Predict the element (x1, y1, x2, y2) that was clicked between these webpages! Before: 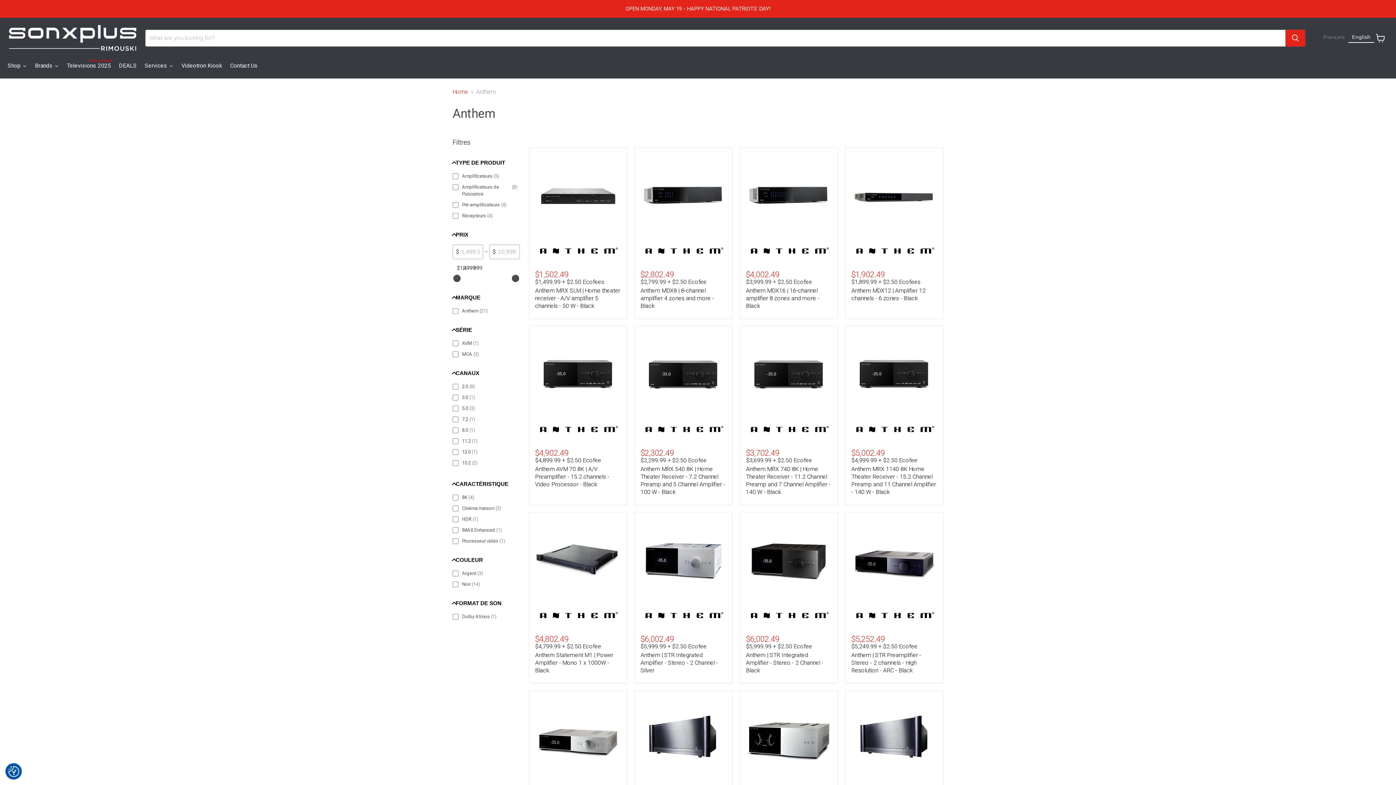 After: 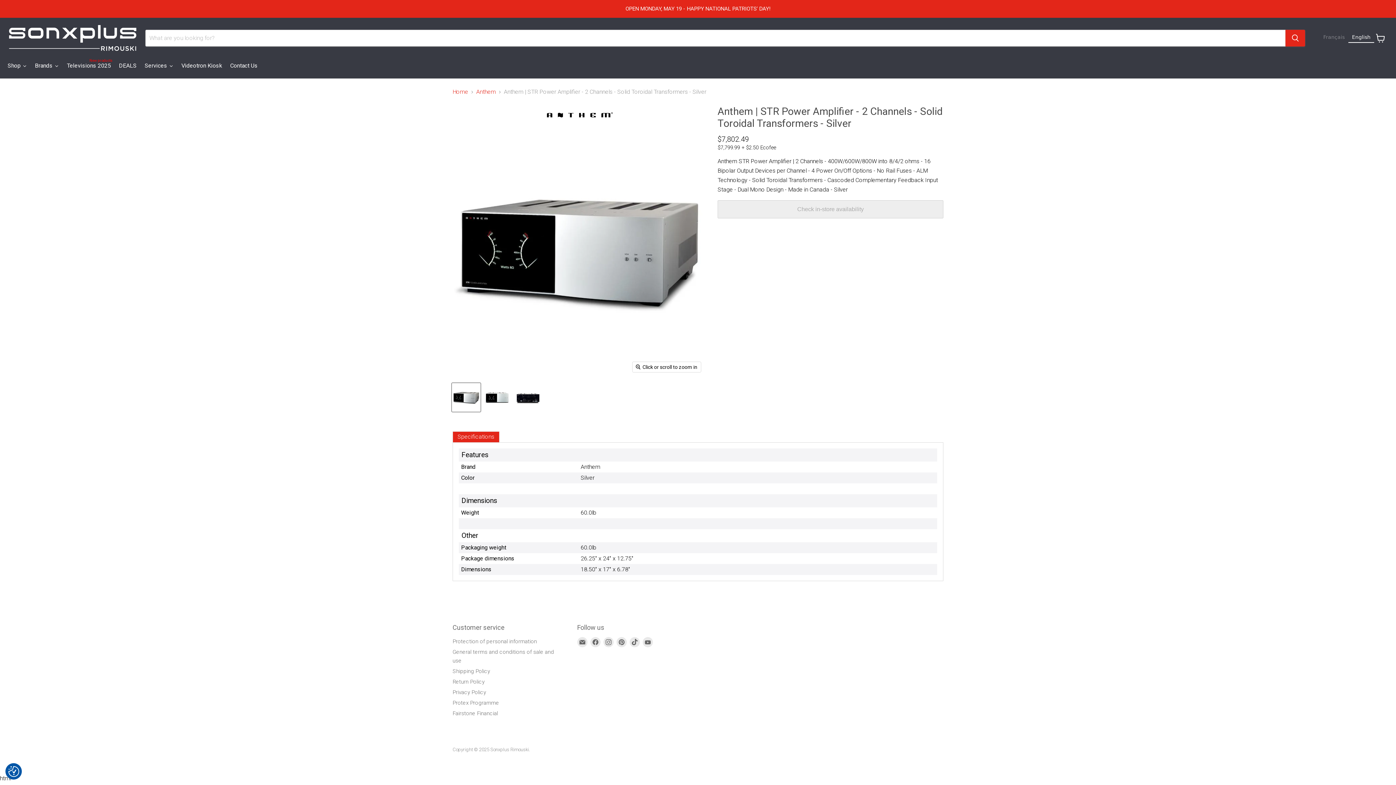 Action: bbox: (746, 697, 832, 783) label: Anthem | STR Power Amplifier - 2 Channels - Solid Toroidal Transformers - Silver